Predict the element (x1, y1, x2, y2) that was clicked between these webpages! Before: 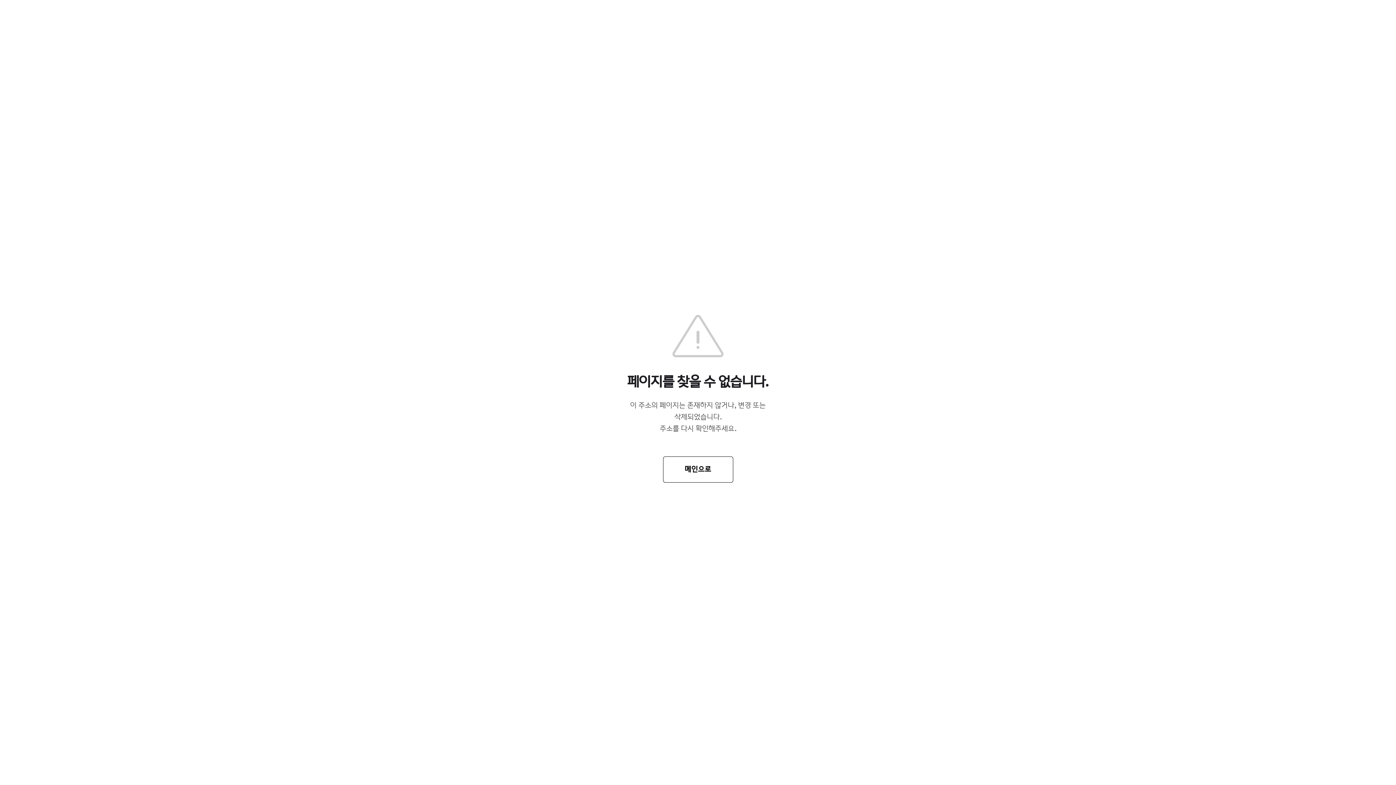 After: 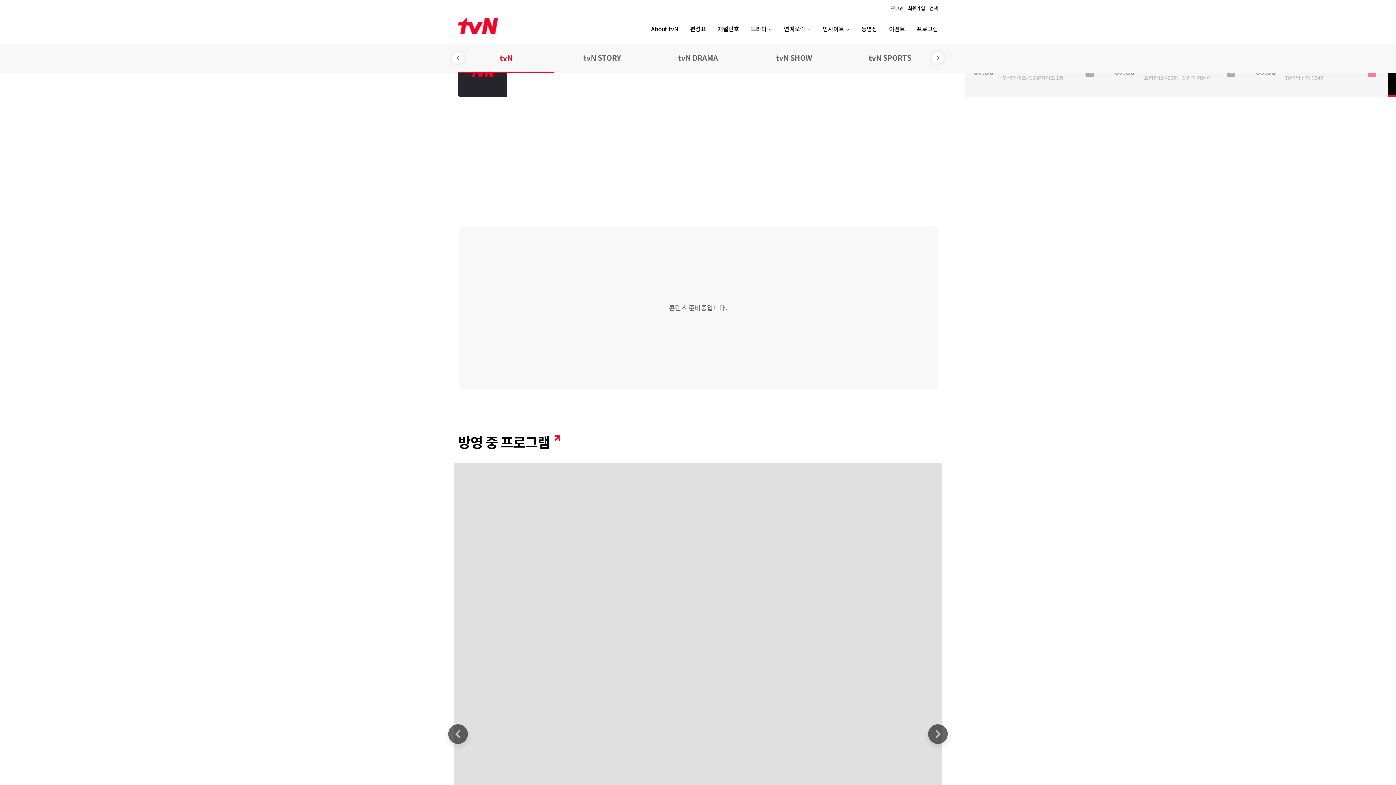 Action: bbox: (663, 456, 733, 482) label: 메인으로